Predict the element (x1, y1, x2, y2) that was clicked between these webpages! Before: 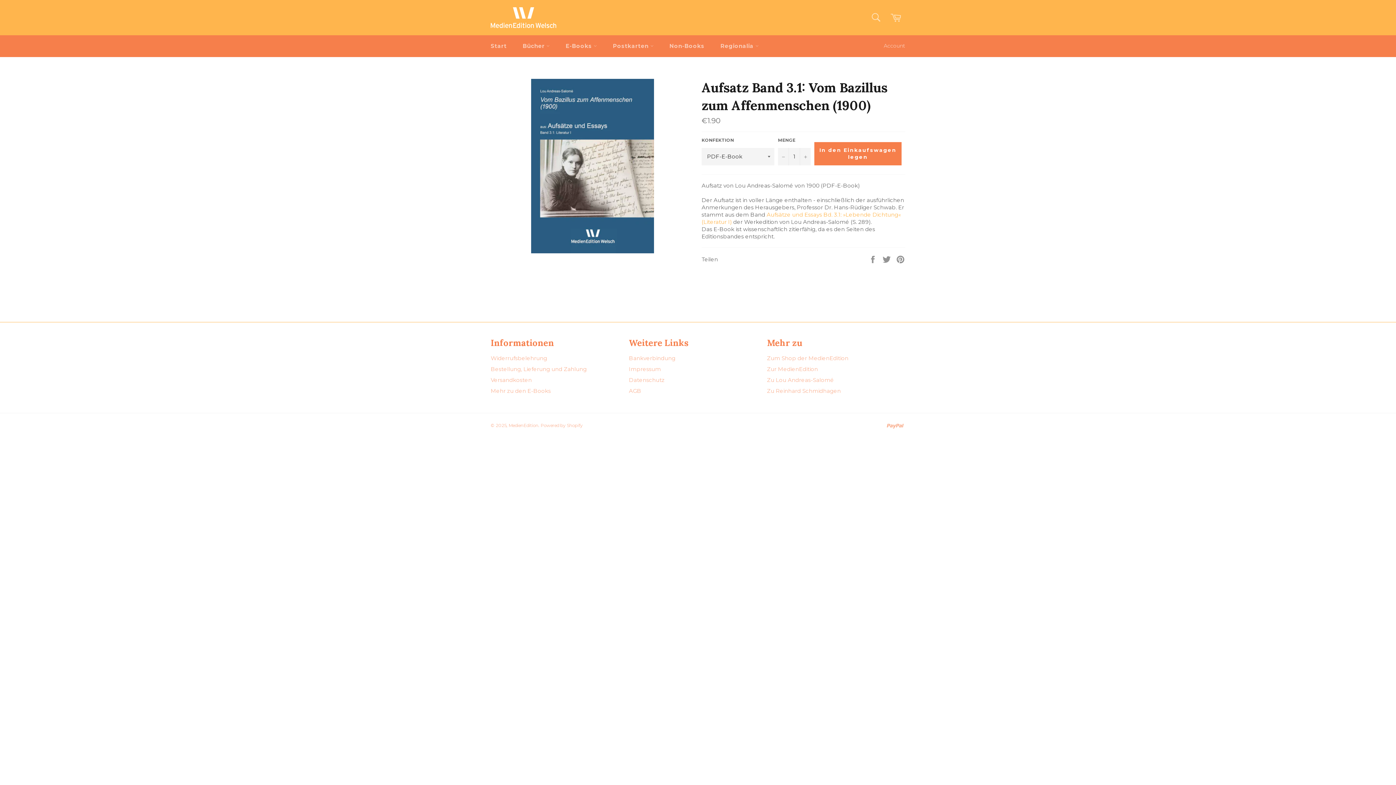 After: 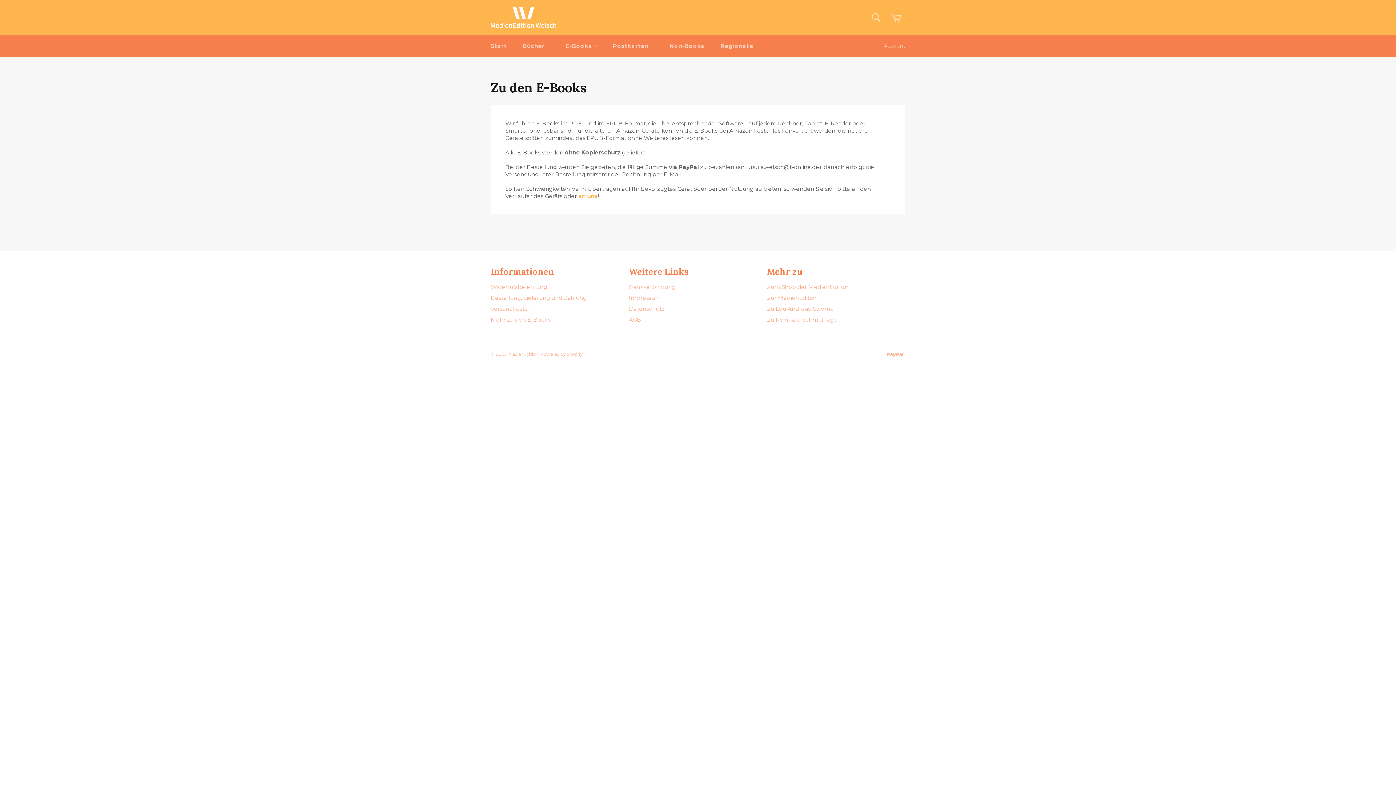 Action: label: Mehr zu den E-Books bbox: (490, 387, 550, 394)